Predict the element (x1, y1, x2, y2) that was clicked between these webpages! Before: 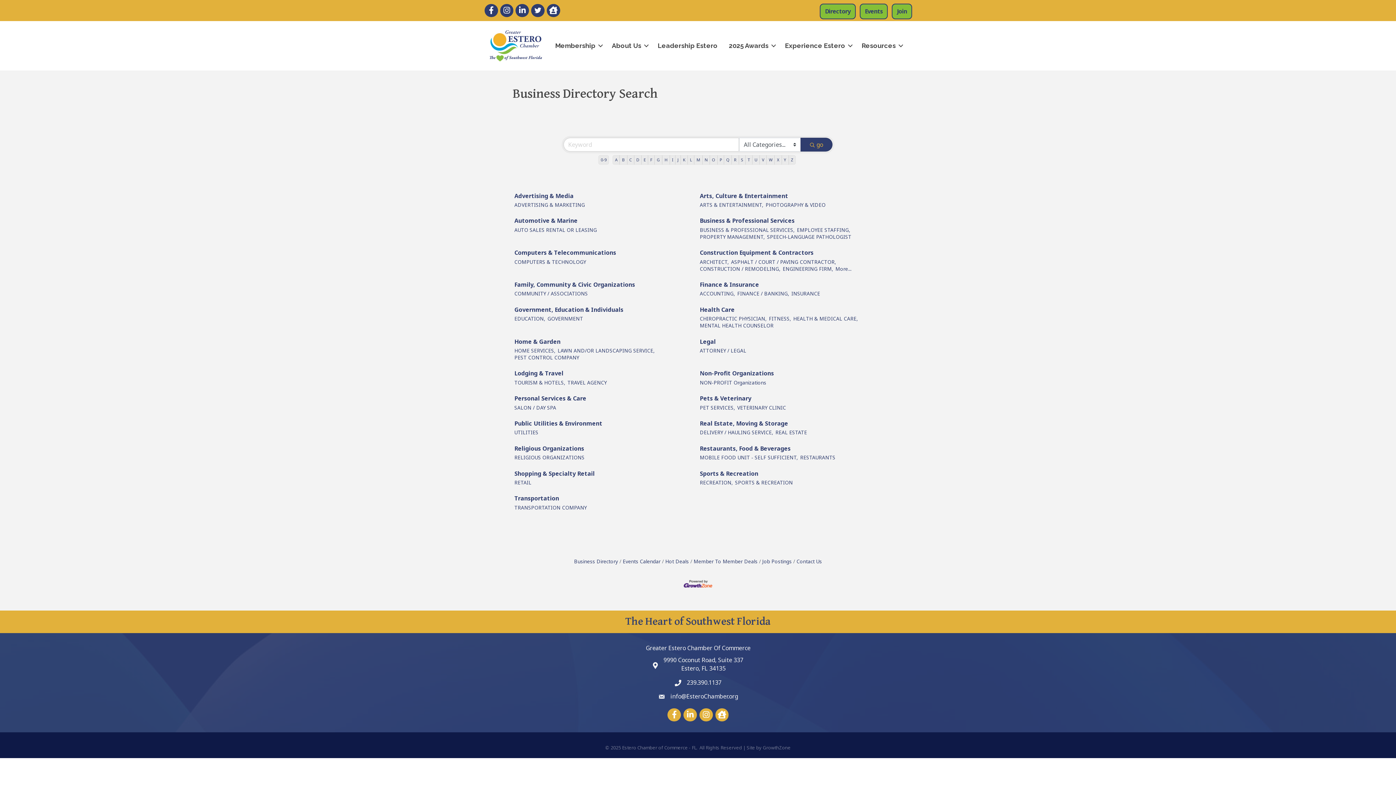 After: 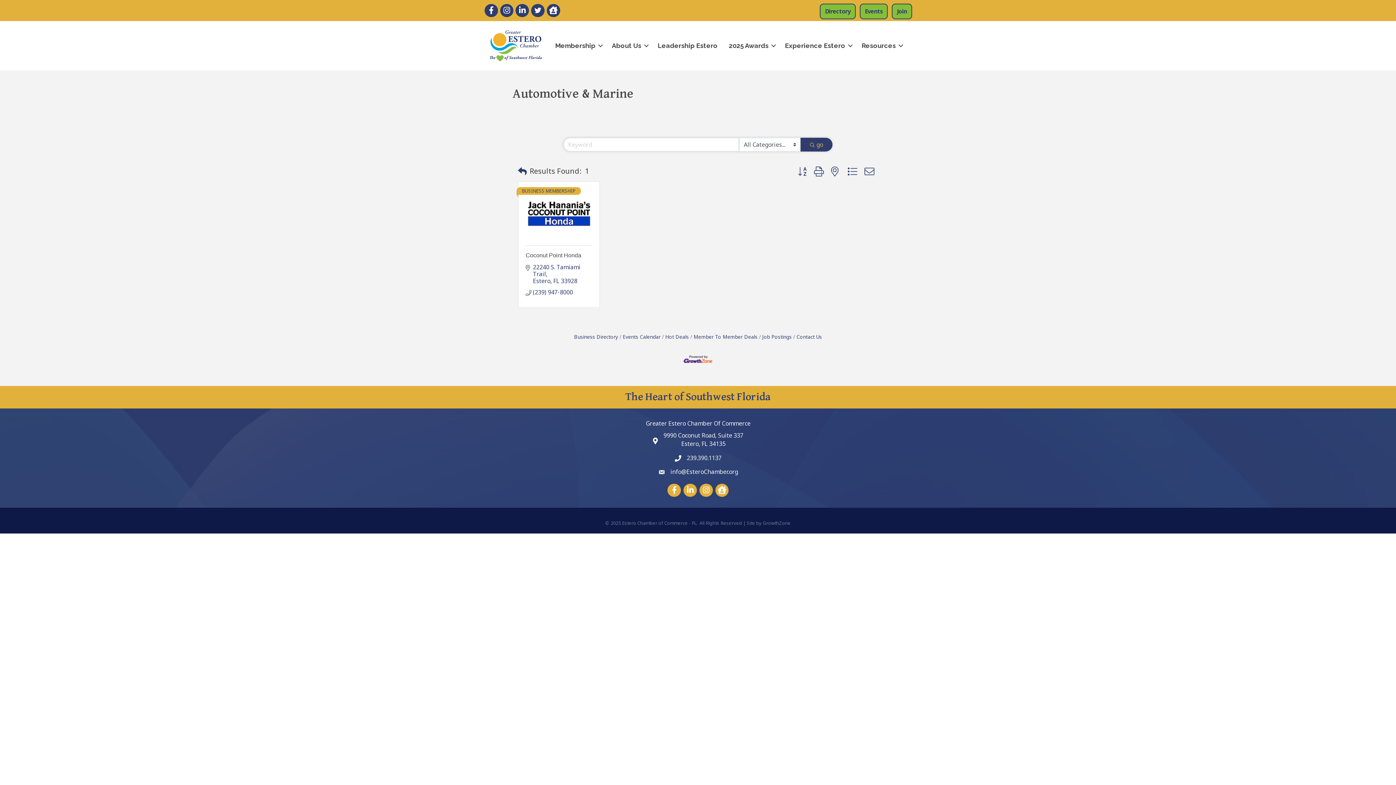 Action: label: Automotive & Marine bbox: (514, 216, 577, 225)